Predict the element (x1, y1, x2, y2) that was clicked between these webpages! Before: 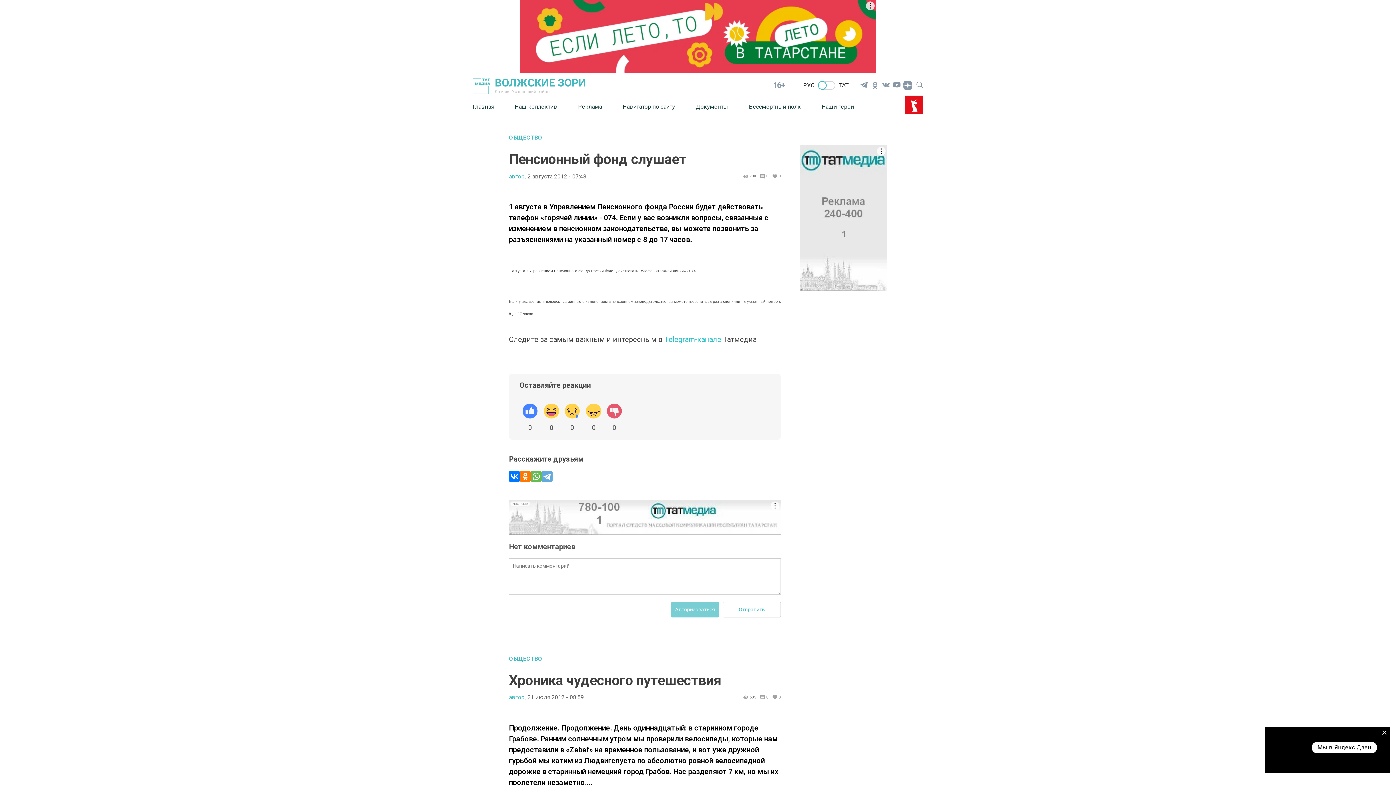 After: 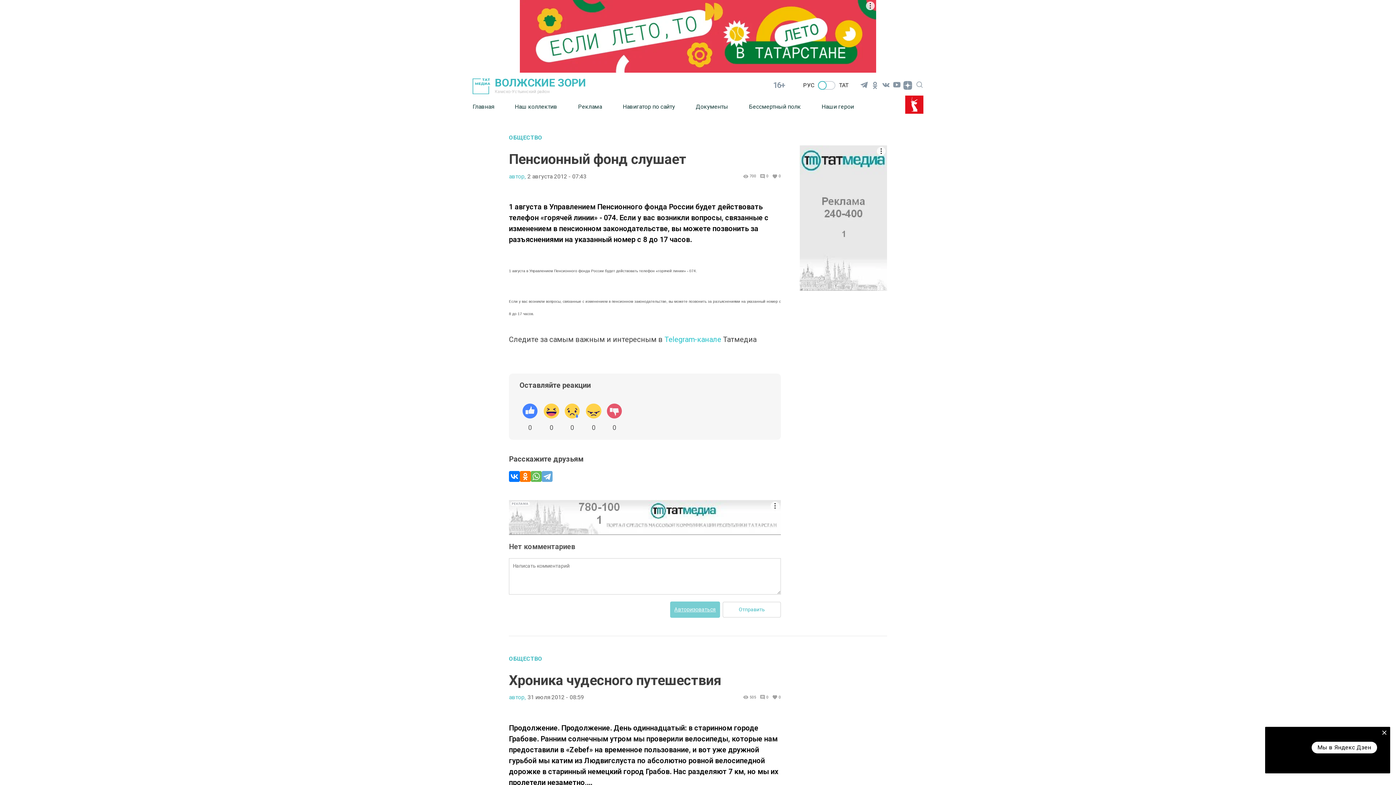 Action: label: Авторизоваться bbox: (671, 602, 719, 617)